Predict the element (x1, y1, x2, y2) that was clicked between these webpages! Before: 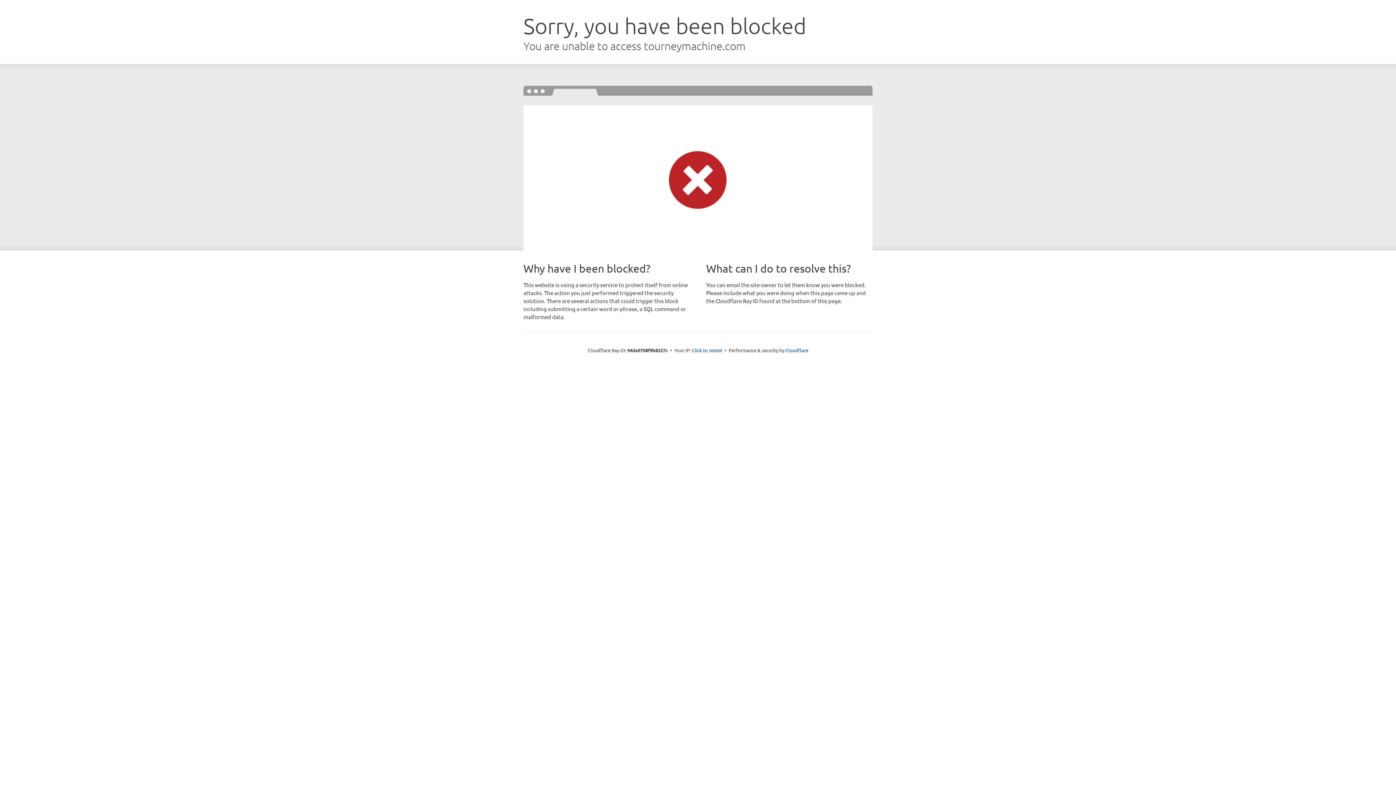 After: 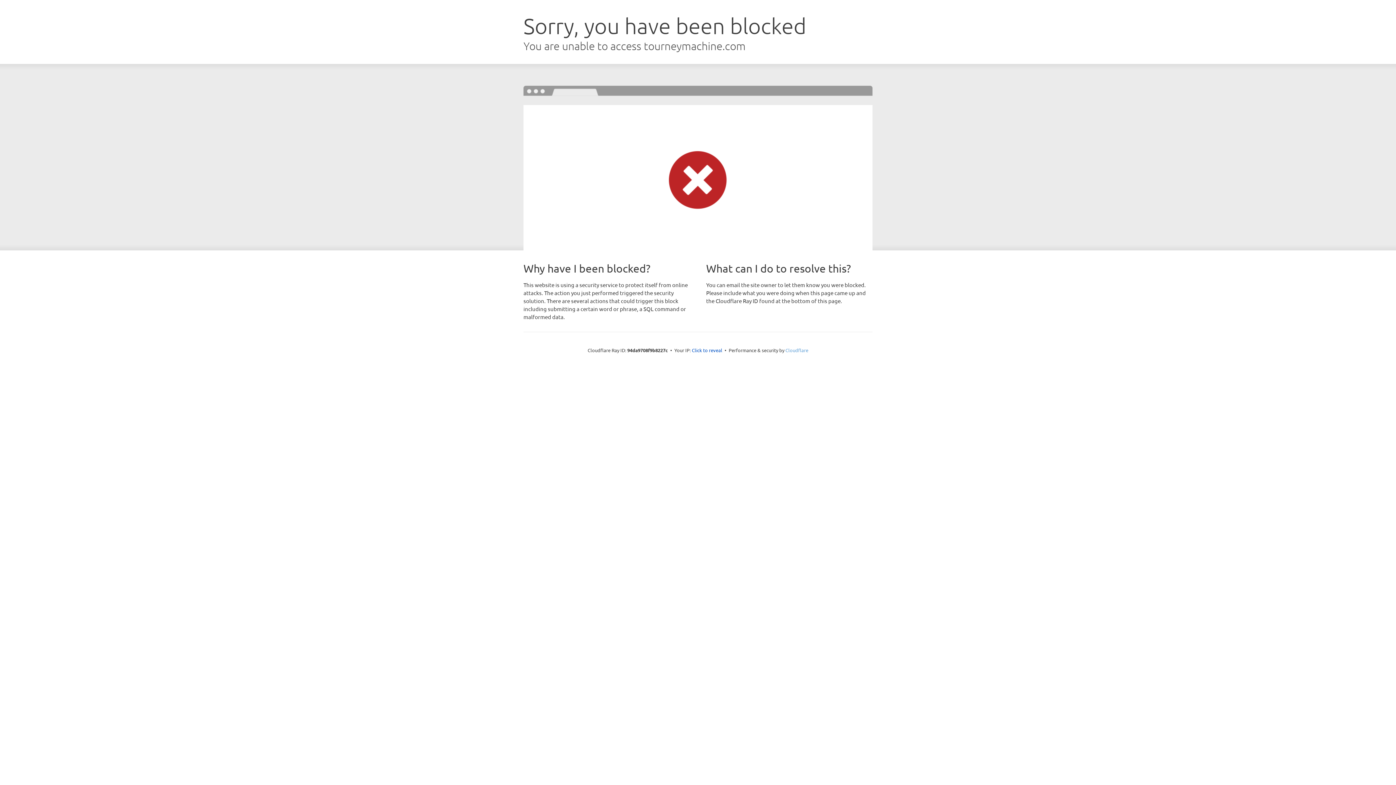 Action: bbox: (785, 347, 808, 353) label: Cloudflare